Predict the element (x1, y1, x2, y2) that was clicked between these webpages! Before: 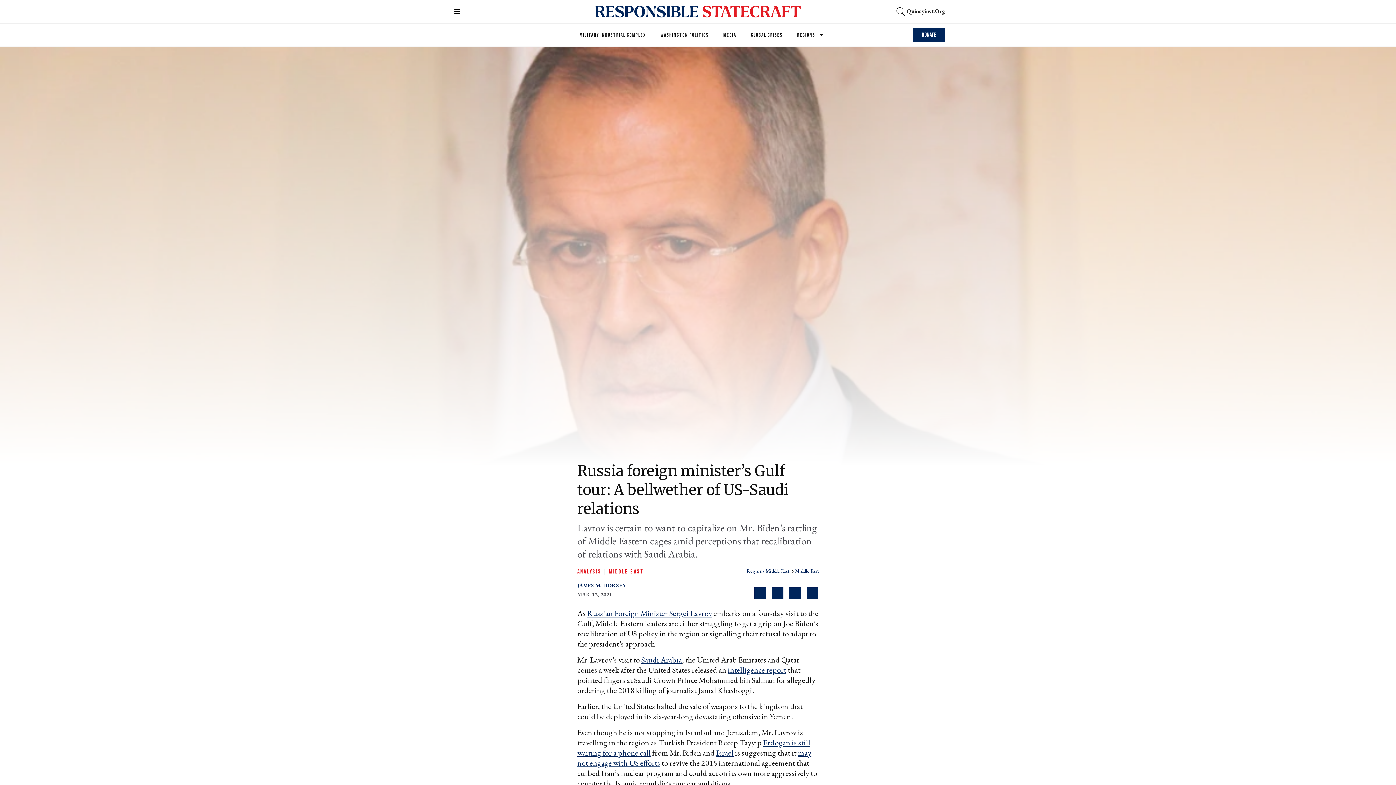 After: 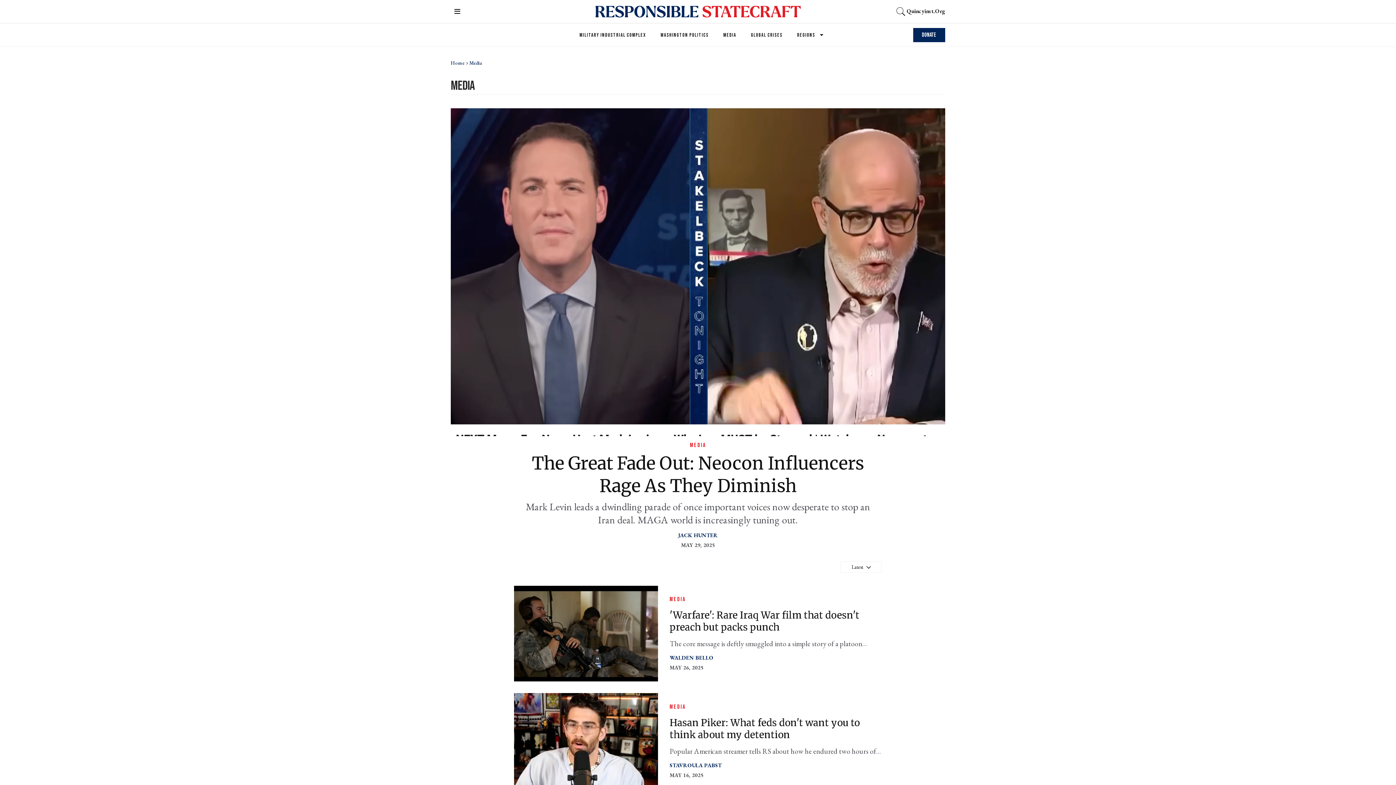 Action: label: MEDIA bbox: (723, 32, 736, 38)